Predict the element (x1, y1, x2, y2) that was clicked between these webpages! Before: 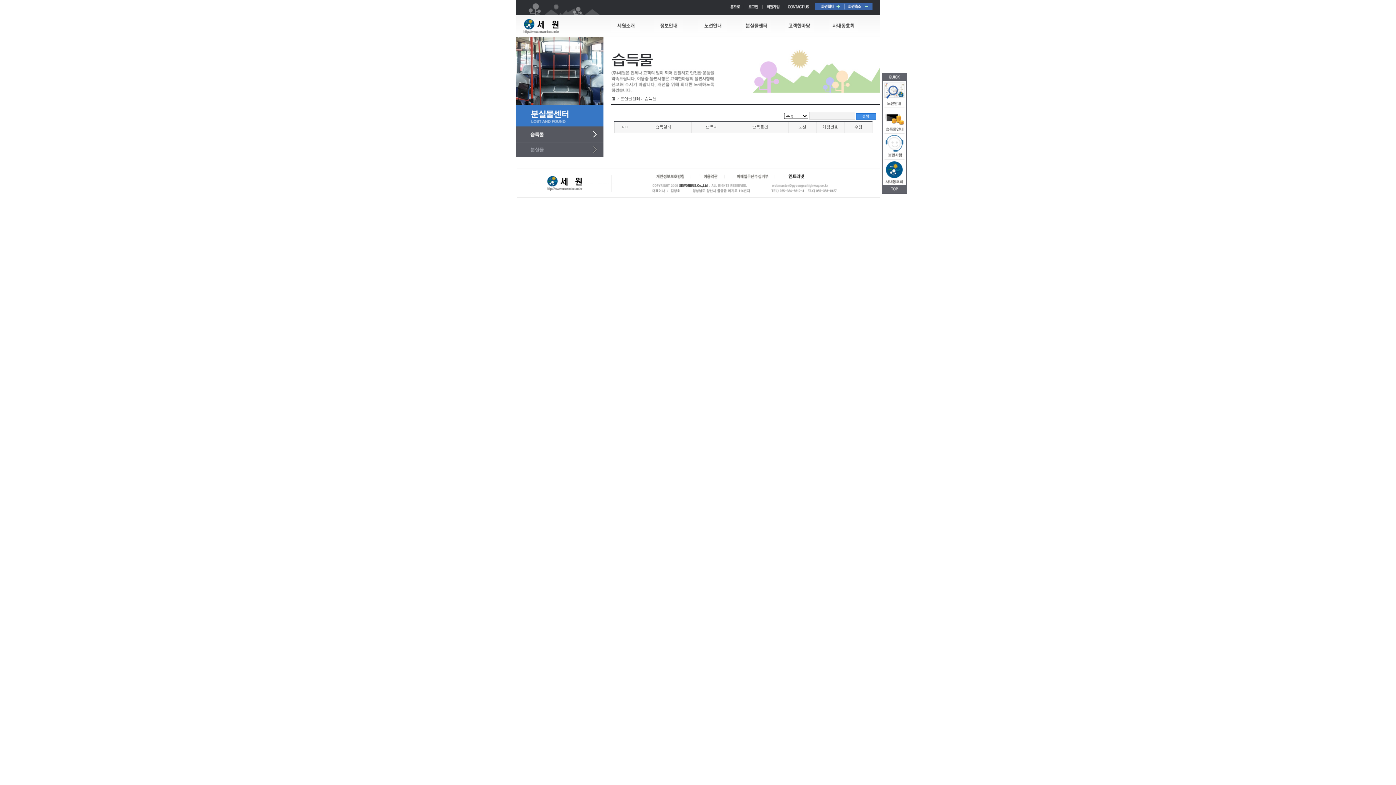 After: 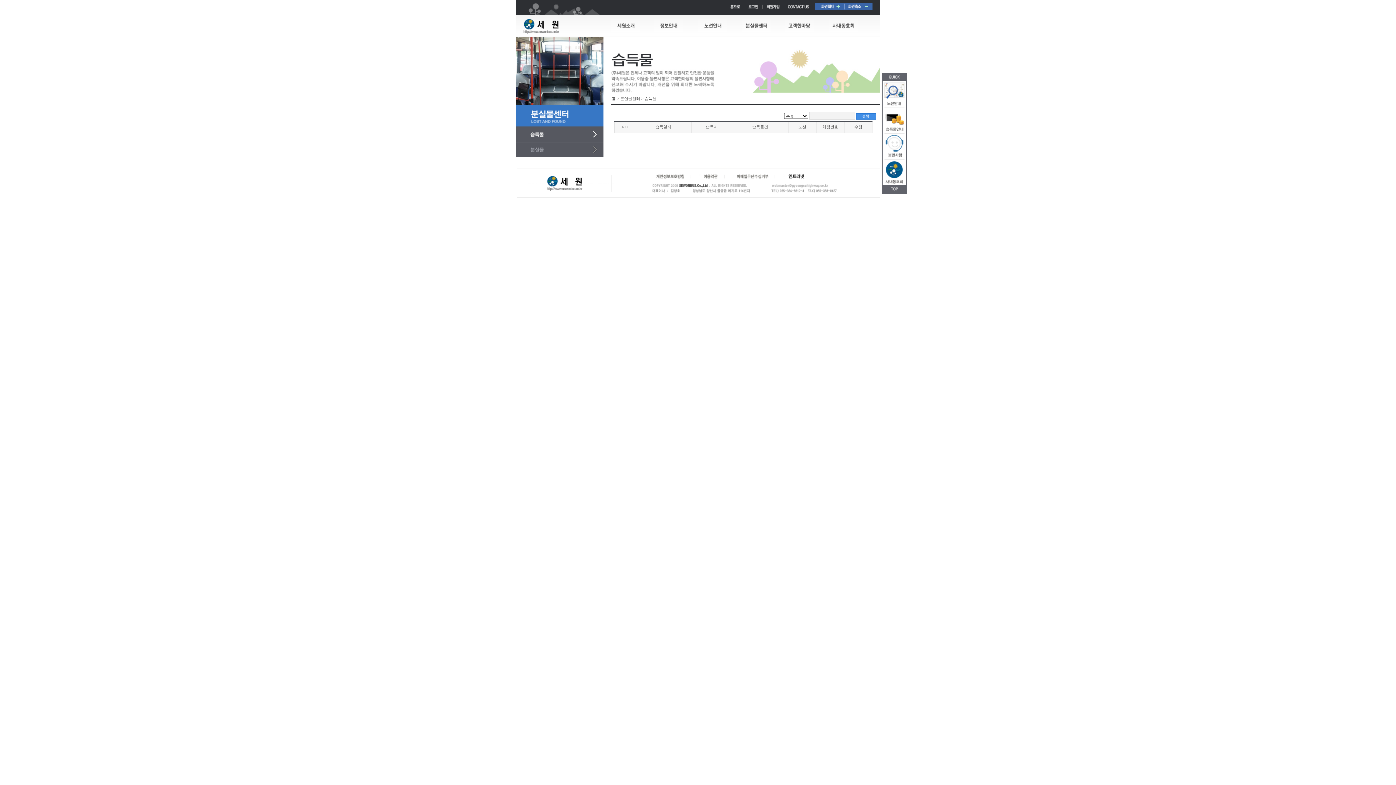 Action: bbox: (881, 181, 907, 186)